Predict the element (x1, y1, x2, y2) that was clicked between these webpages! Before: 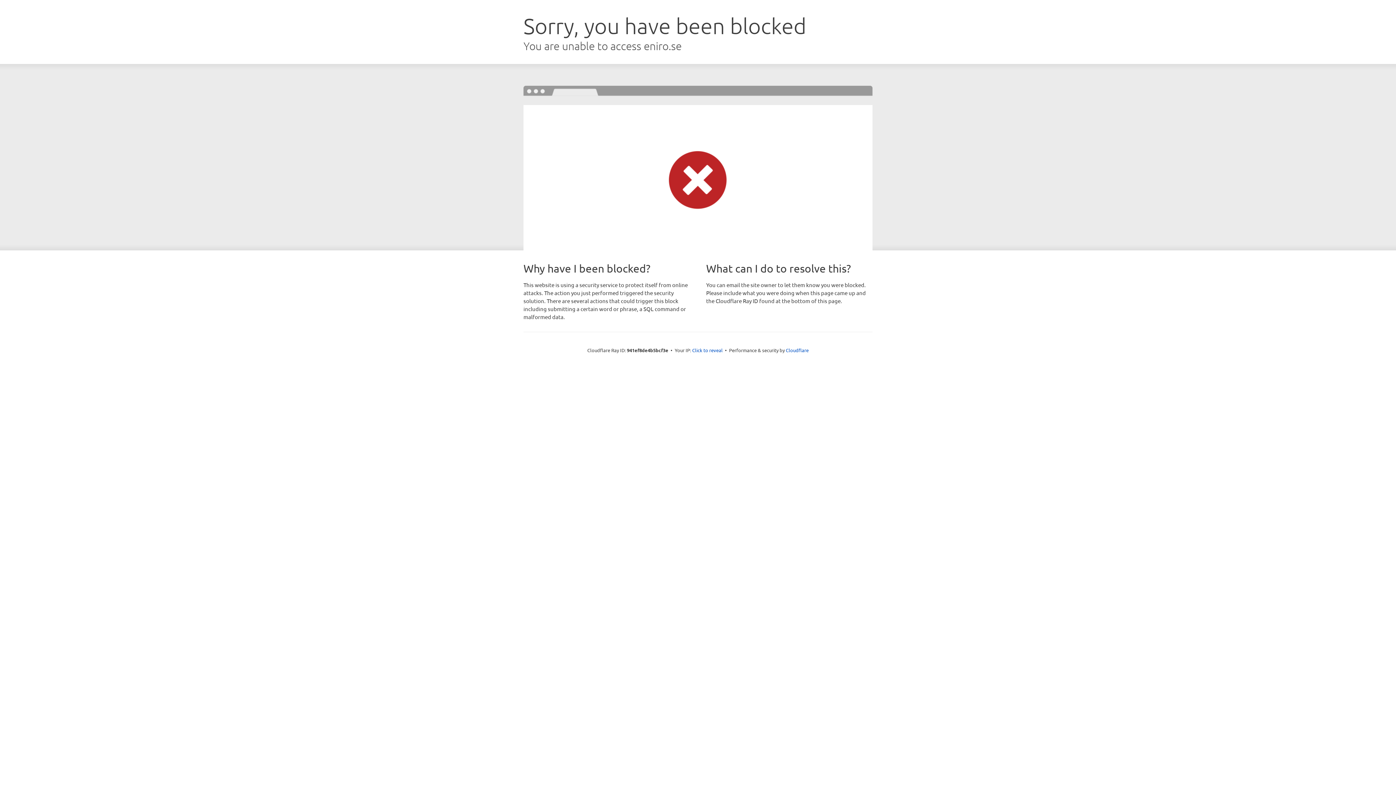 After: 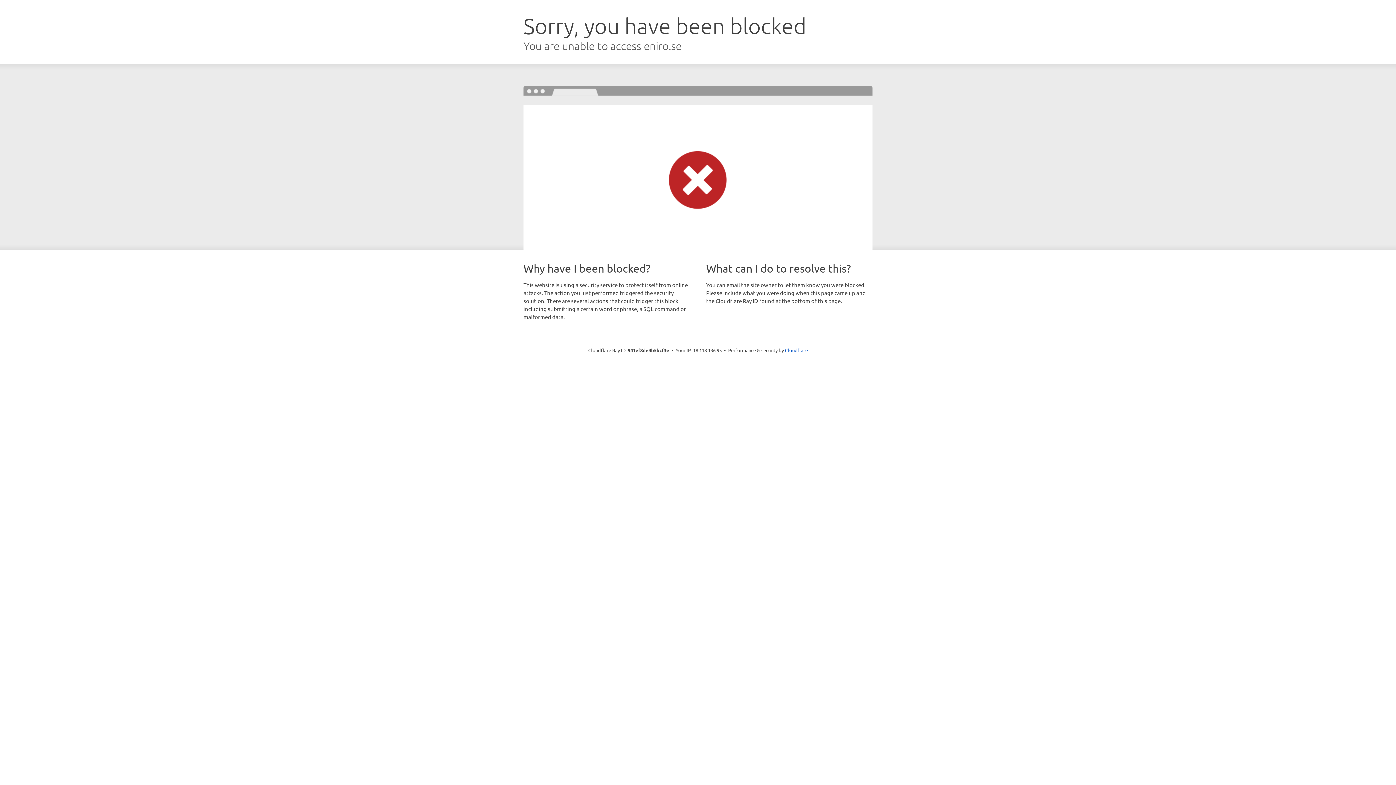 Action: label: Click to reveal bbox: (692, 346, 722, 353)